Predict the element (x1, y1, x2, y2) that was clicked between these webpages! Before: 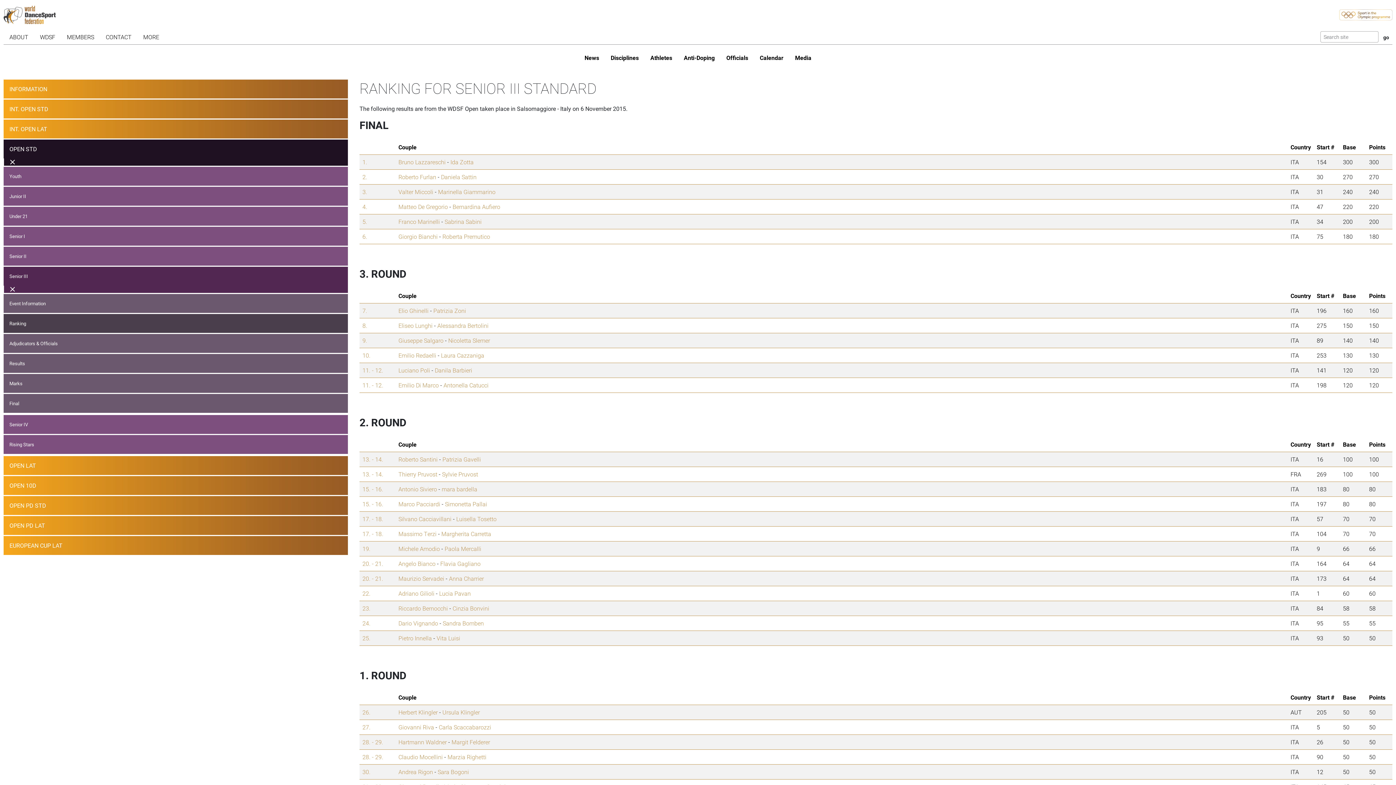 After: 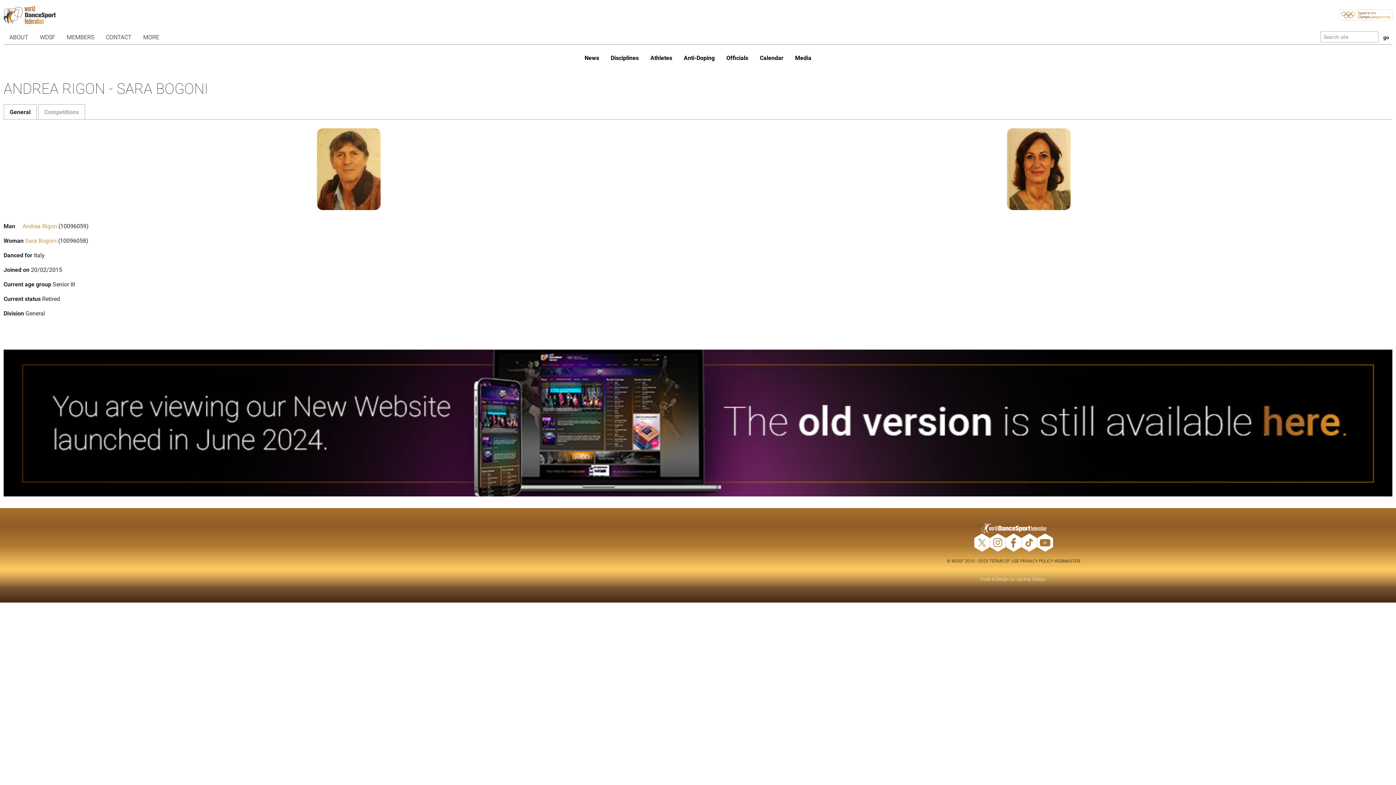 Action: label: 30. bbox: (362, 768, 370, 776)